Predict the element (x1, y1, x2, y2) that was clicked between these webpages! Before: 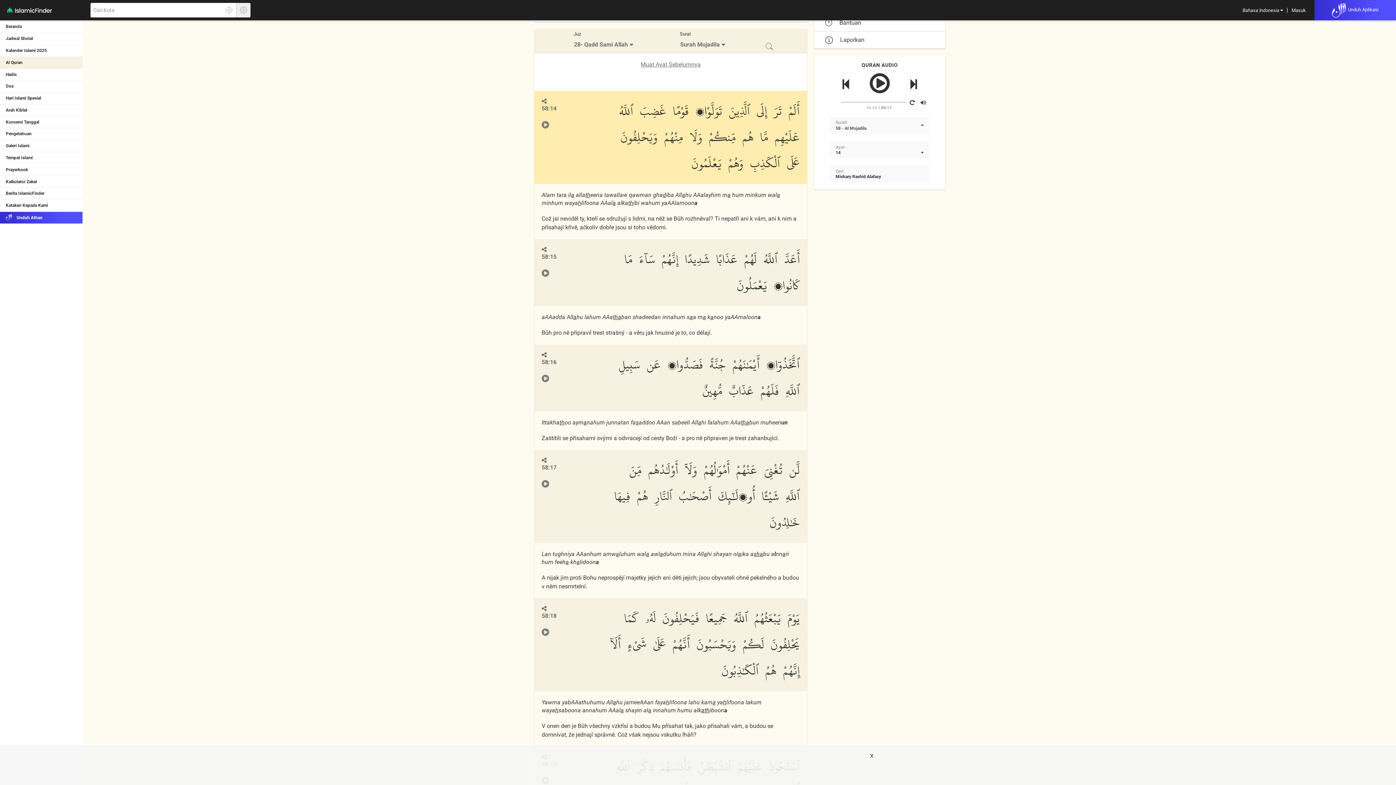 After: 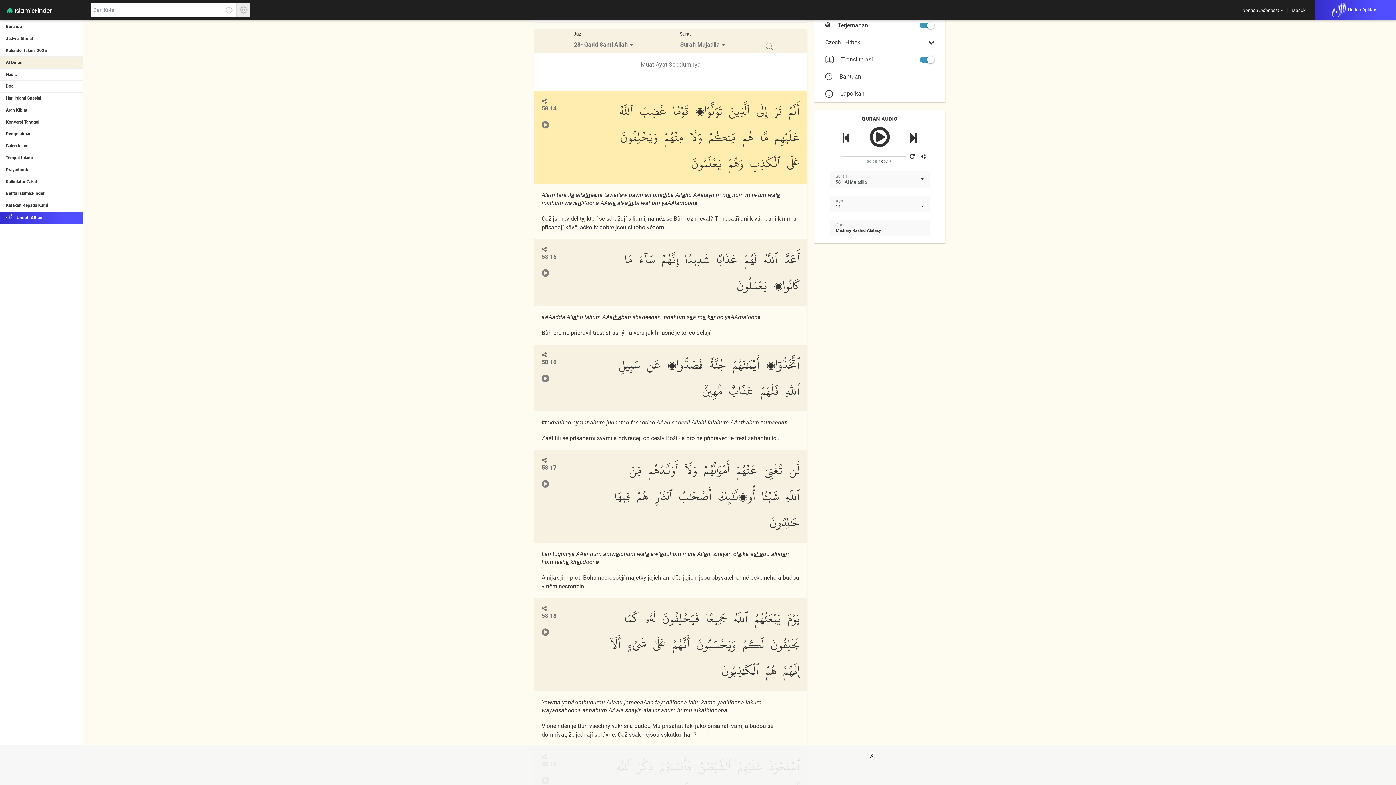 Action: bbox: (541, 105, 556, 112) label: 58:14